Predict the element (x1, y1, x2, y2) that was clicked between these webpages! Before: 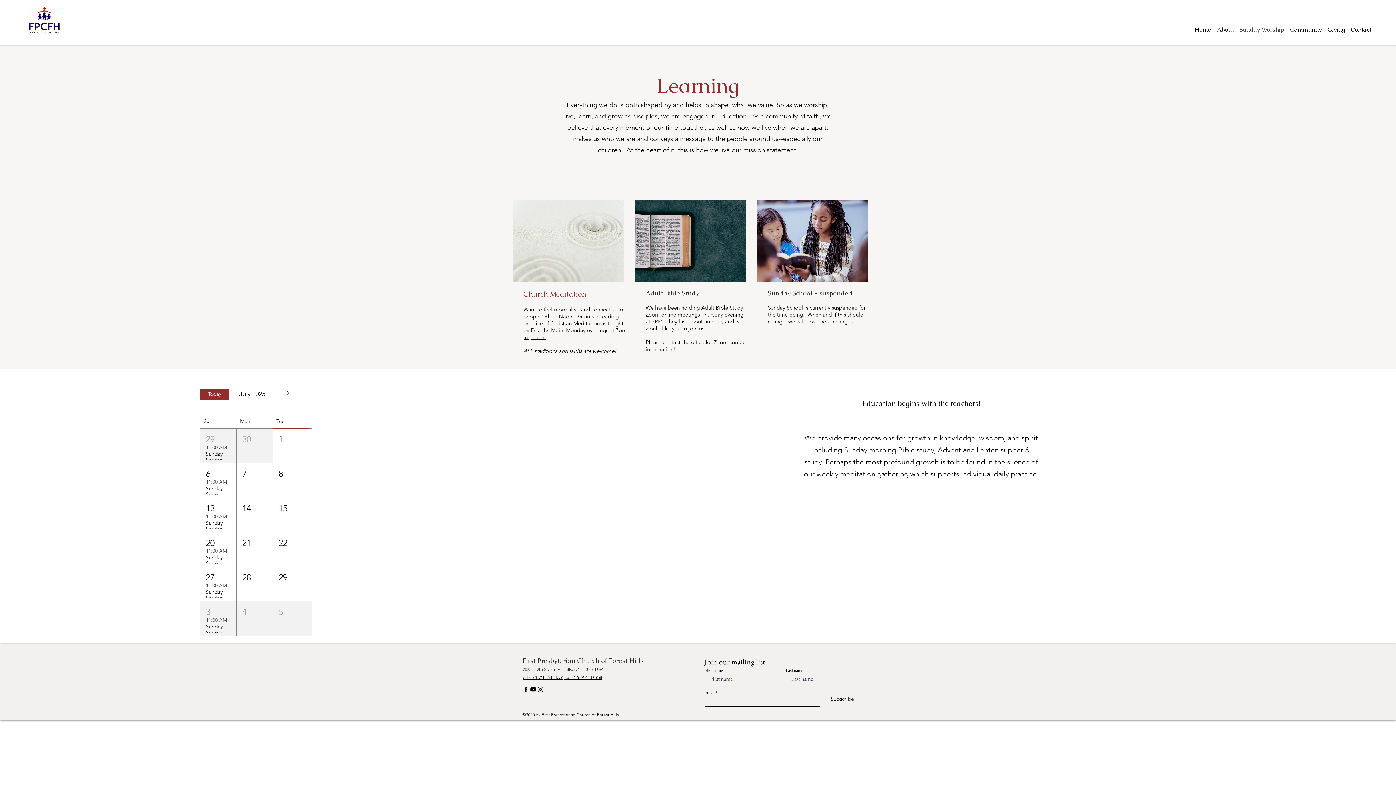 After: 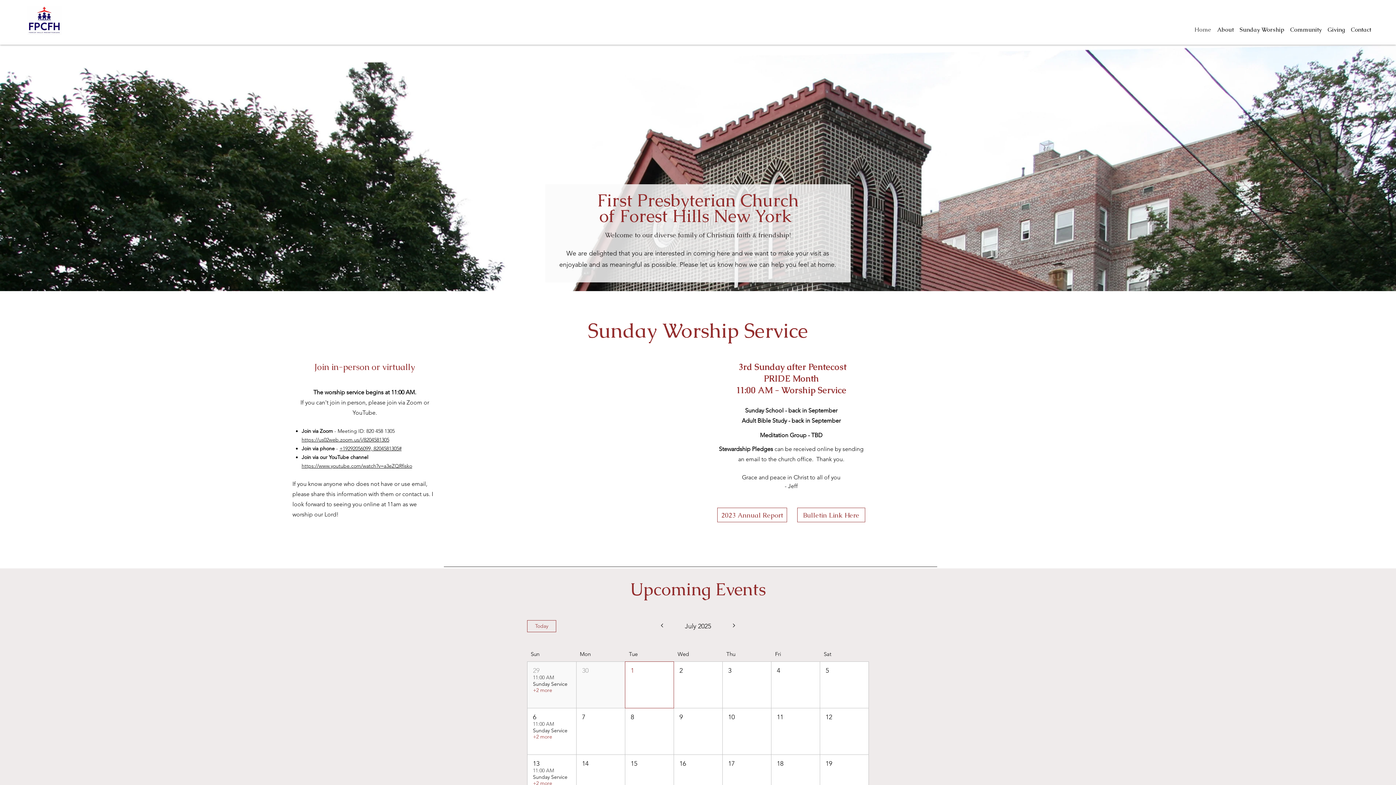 Action: label: Sunday Worship bbox: (1237, 21, 1287, 32)